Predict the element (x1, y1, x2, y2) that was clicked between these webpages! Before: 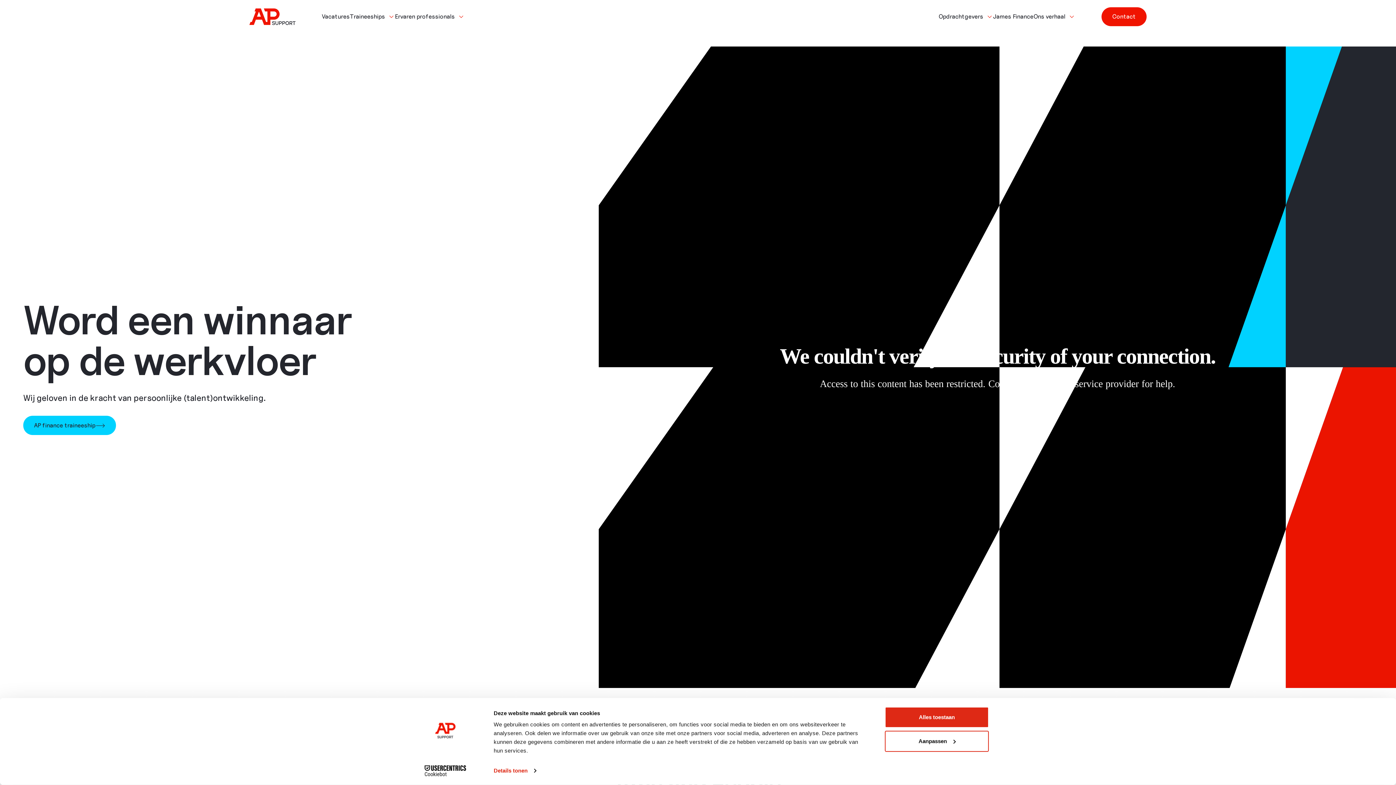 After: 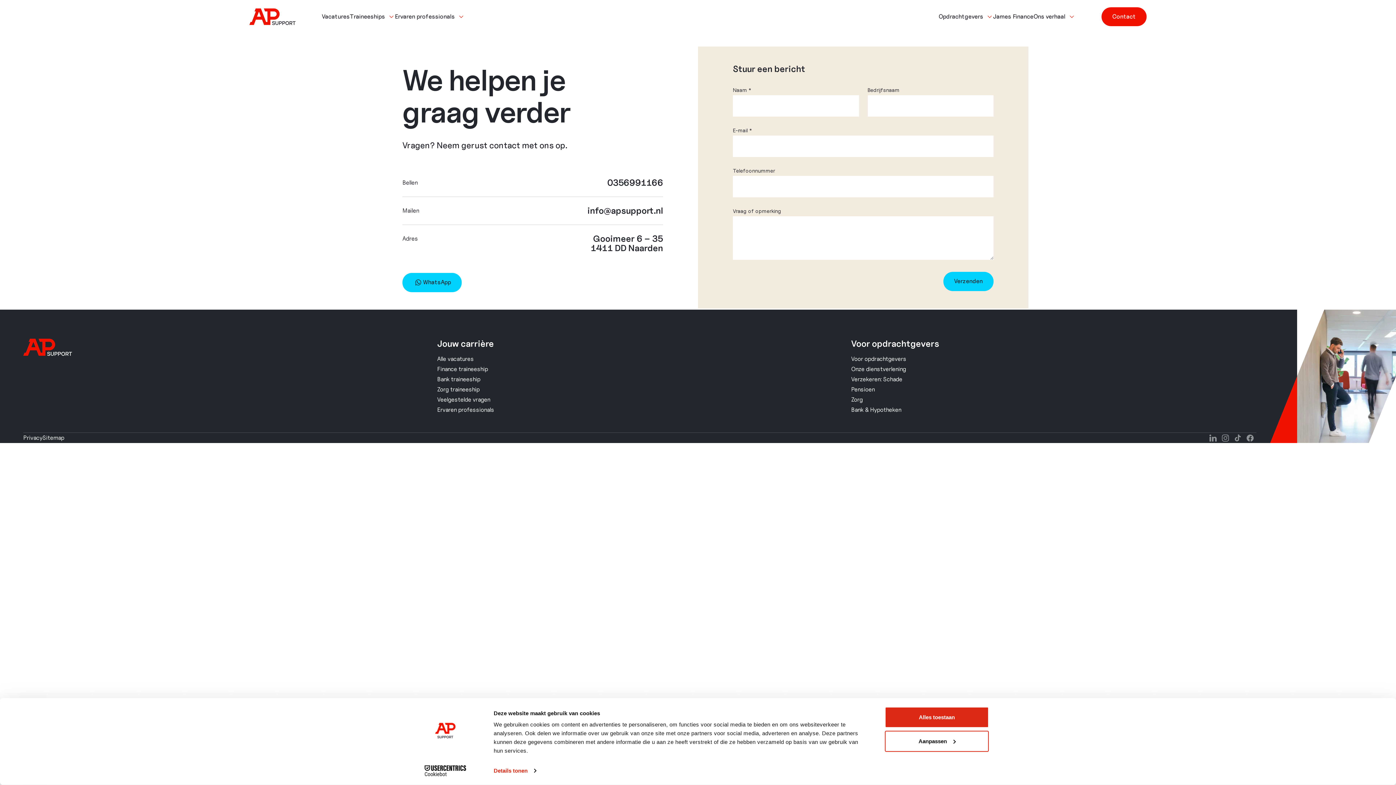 Action: bbox: (1101, 7, 1146, 26) label: Contact